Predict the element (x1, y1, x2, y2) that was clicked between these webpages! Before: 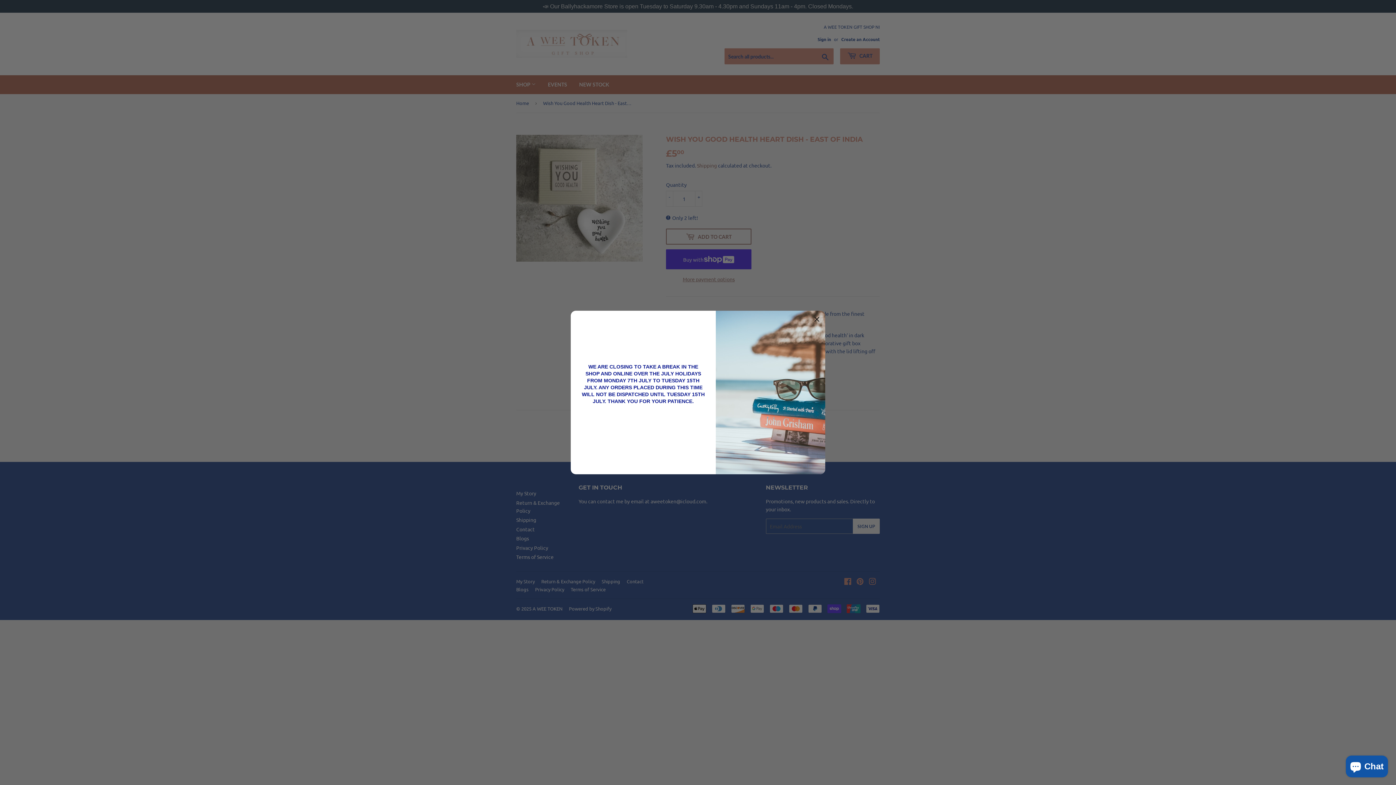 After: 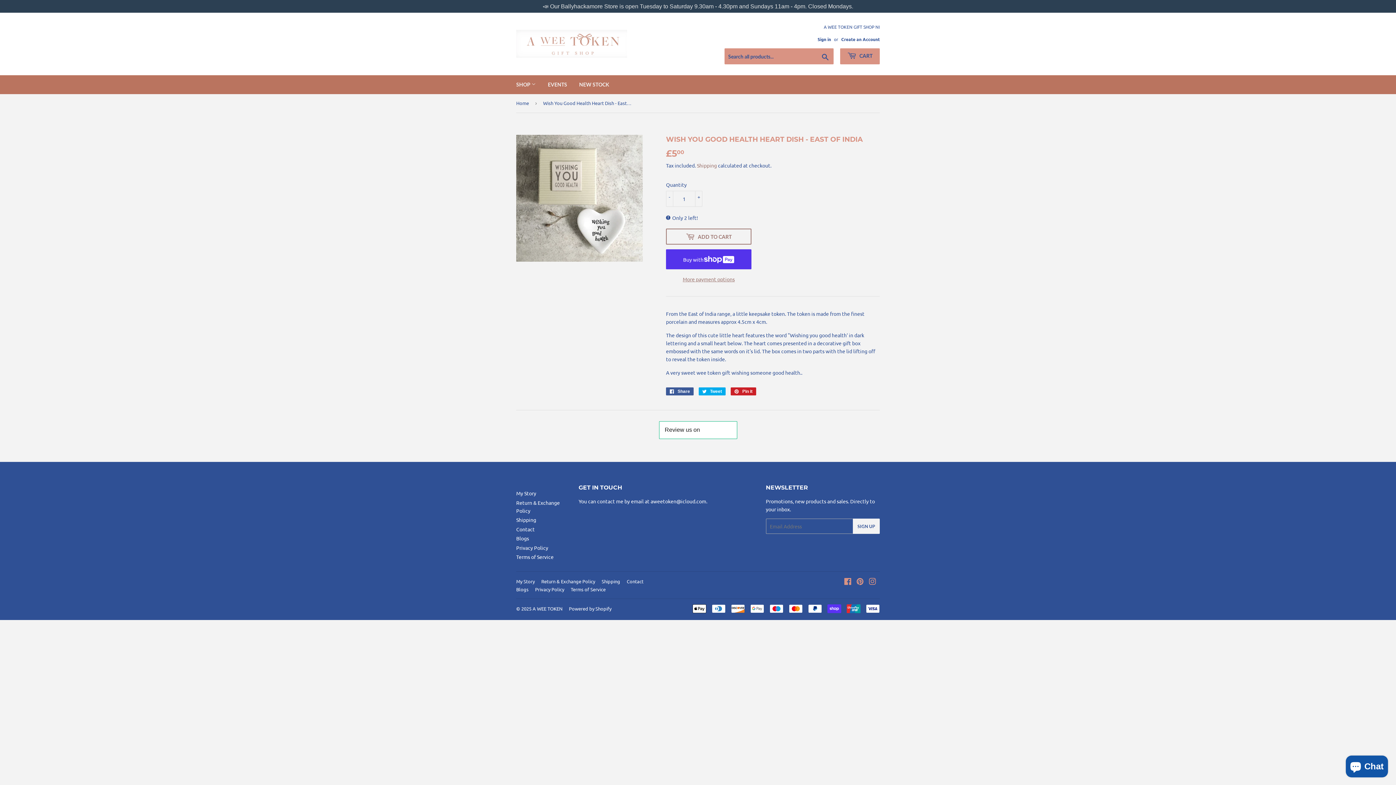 Action: bbox: (814, 315, 820, 323)